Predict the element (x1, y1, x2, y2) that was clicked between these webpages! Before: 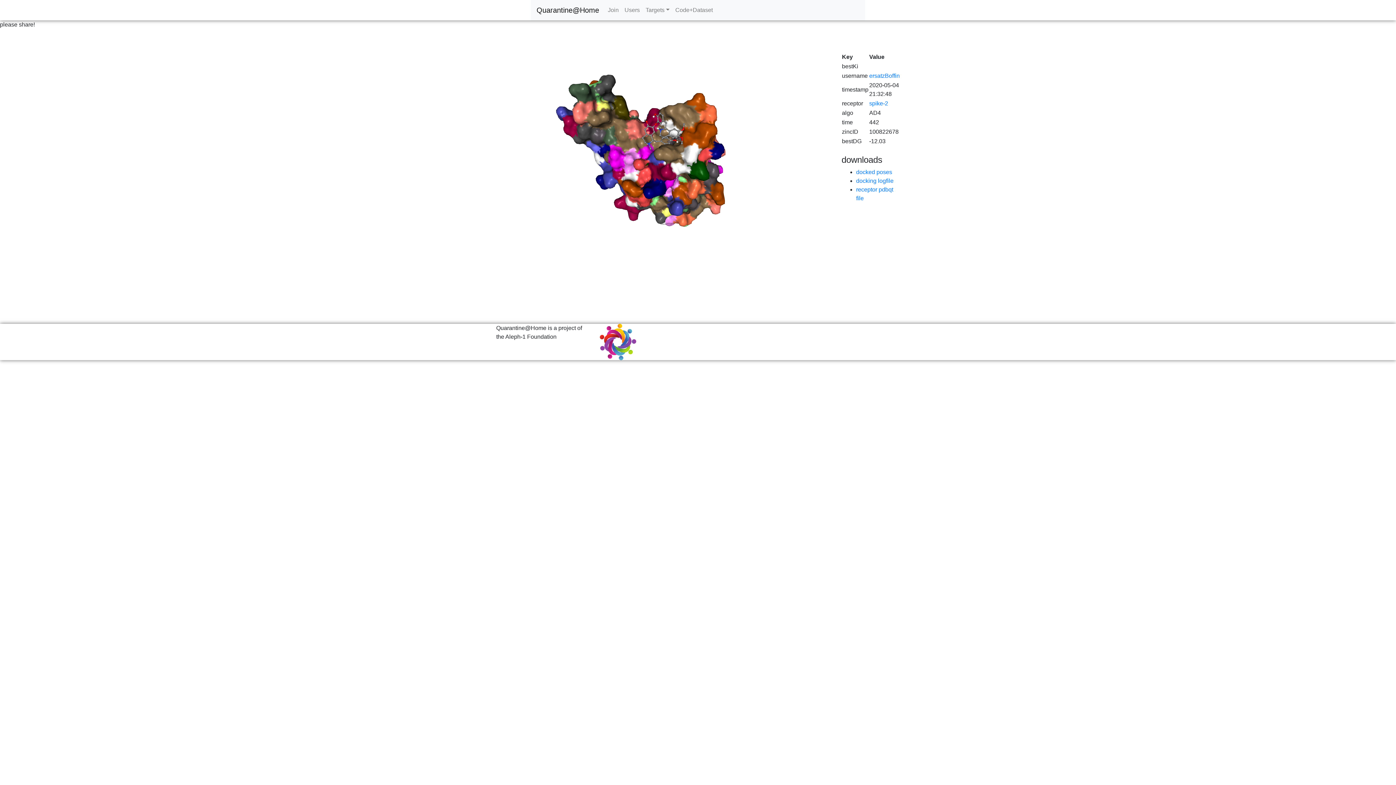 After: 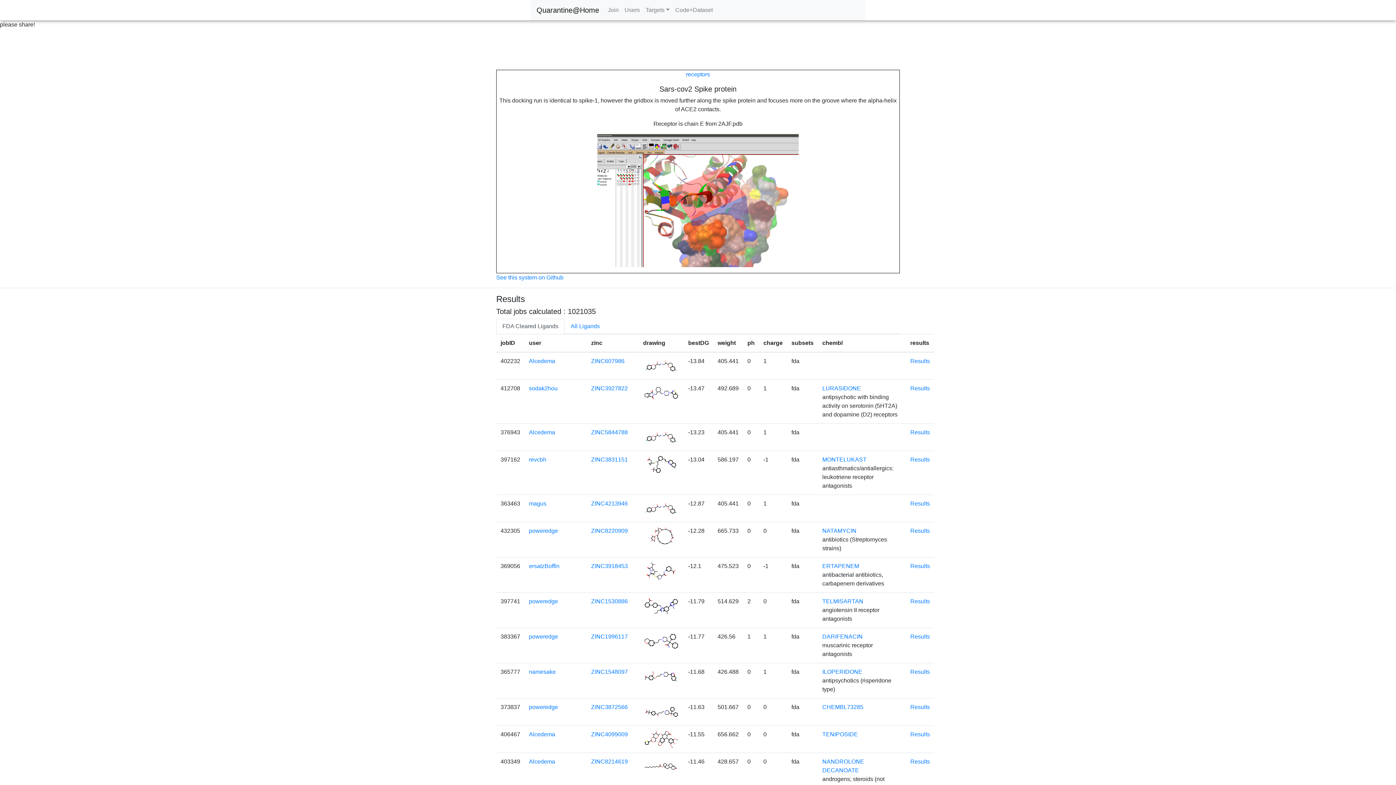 Action: bbox: (869, 100, 888, 106) label: spike-2